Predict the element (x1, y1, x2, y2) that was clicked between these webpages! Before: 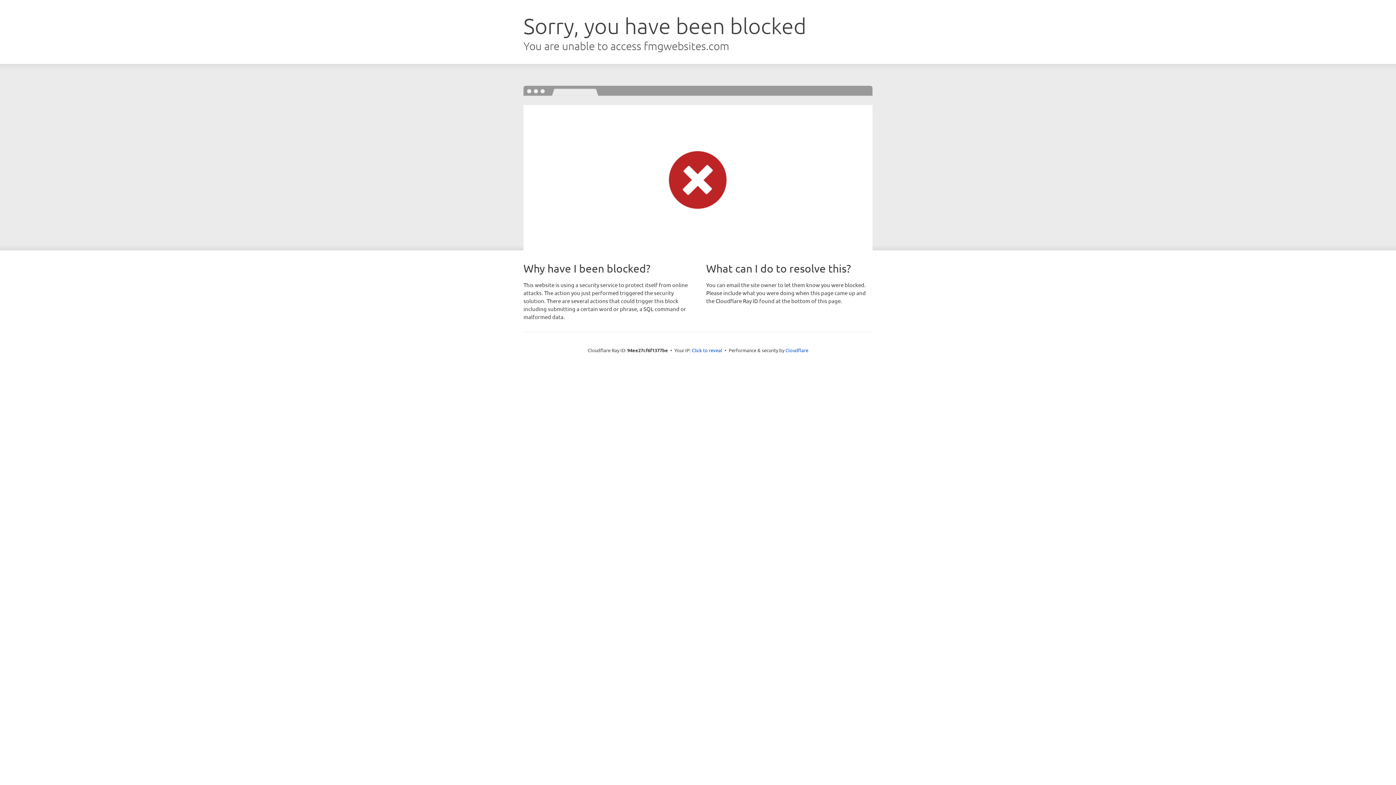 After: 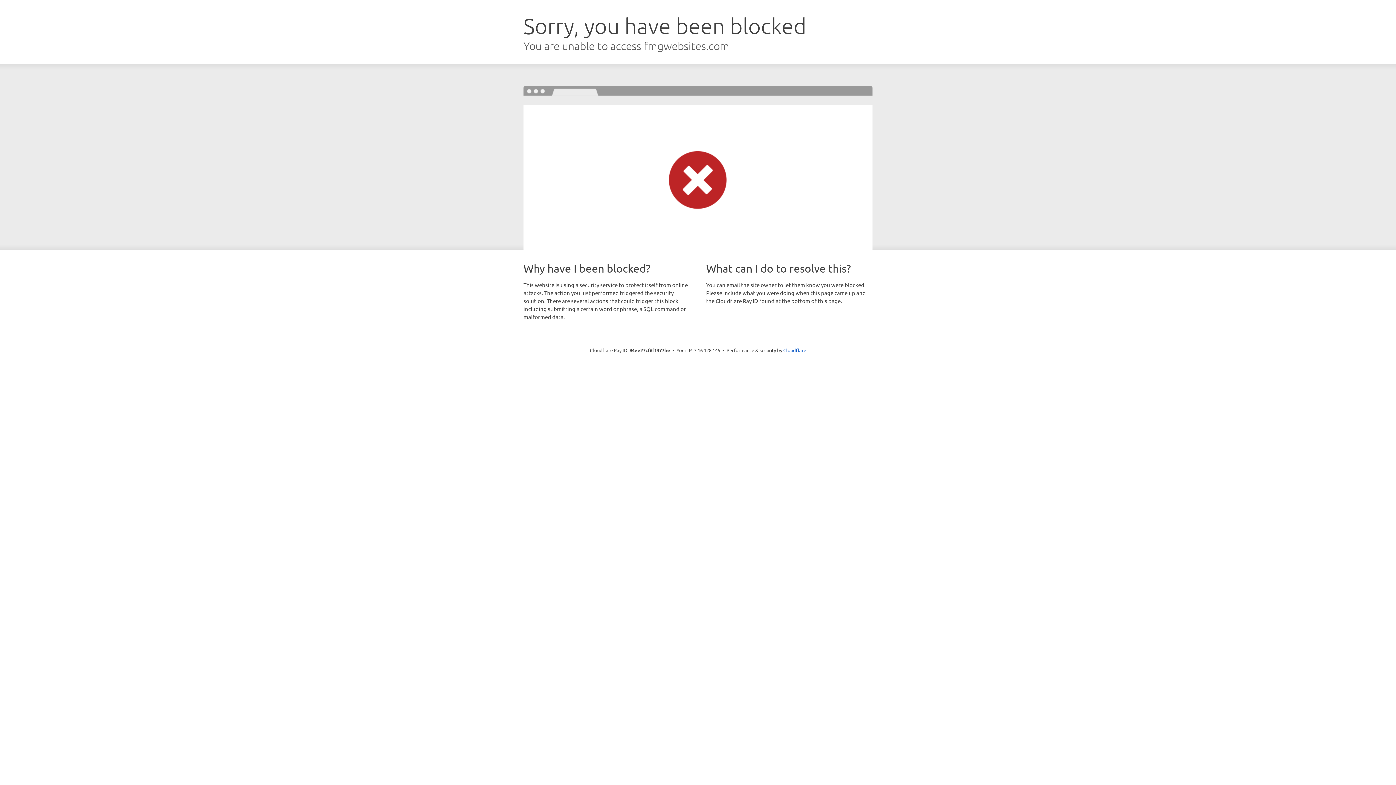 Action: label: Click to reveal bbox: (692, 346, 722, 353)